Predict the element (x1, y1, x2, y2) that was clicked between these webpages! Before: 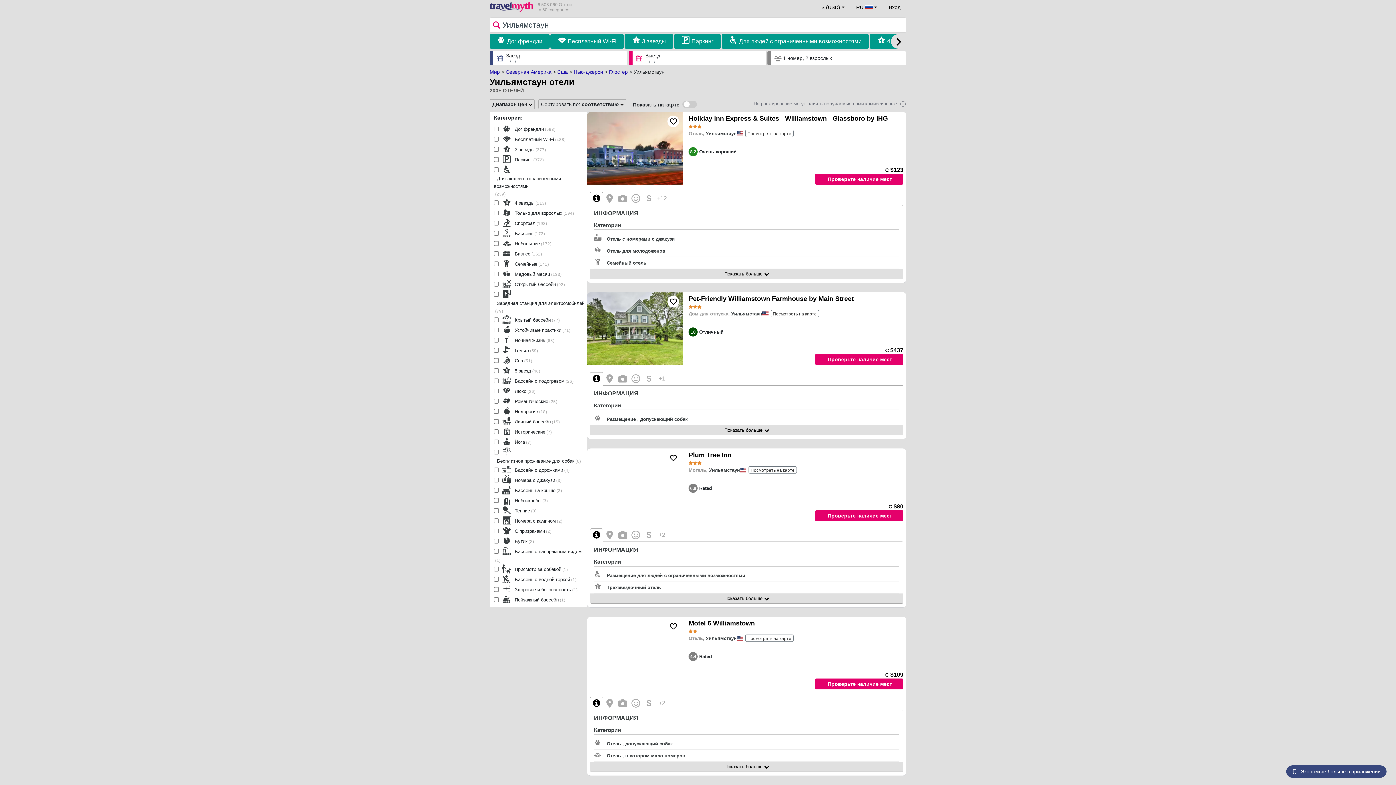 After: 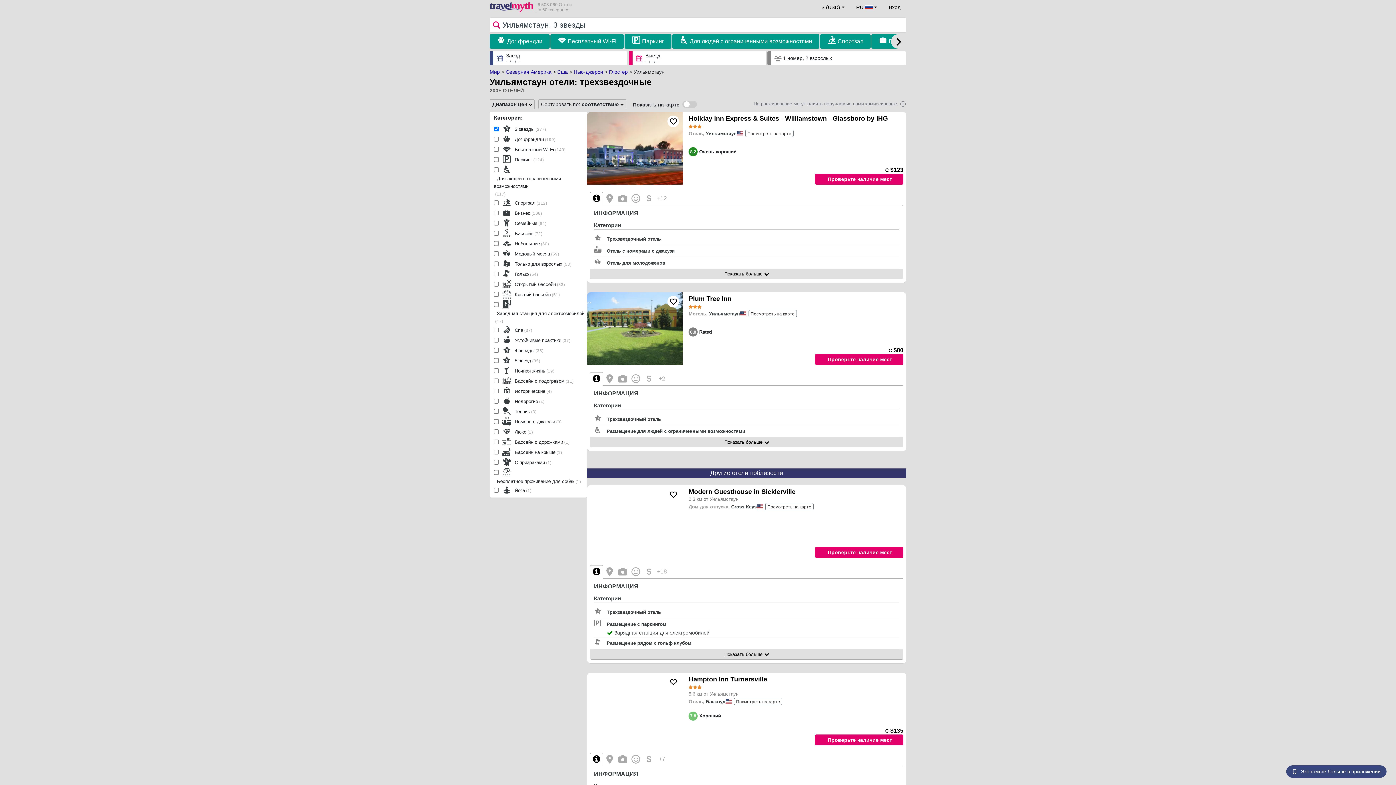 Action: label: 3 звезды bbox: (642, 36, 666, 46)